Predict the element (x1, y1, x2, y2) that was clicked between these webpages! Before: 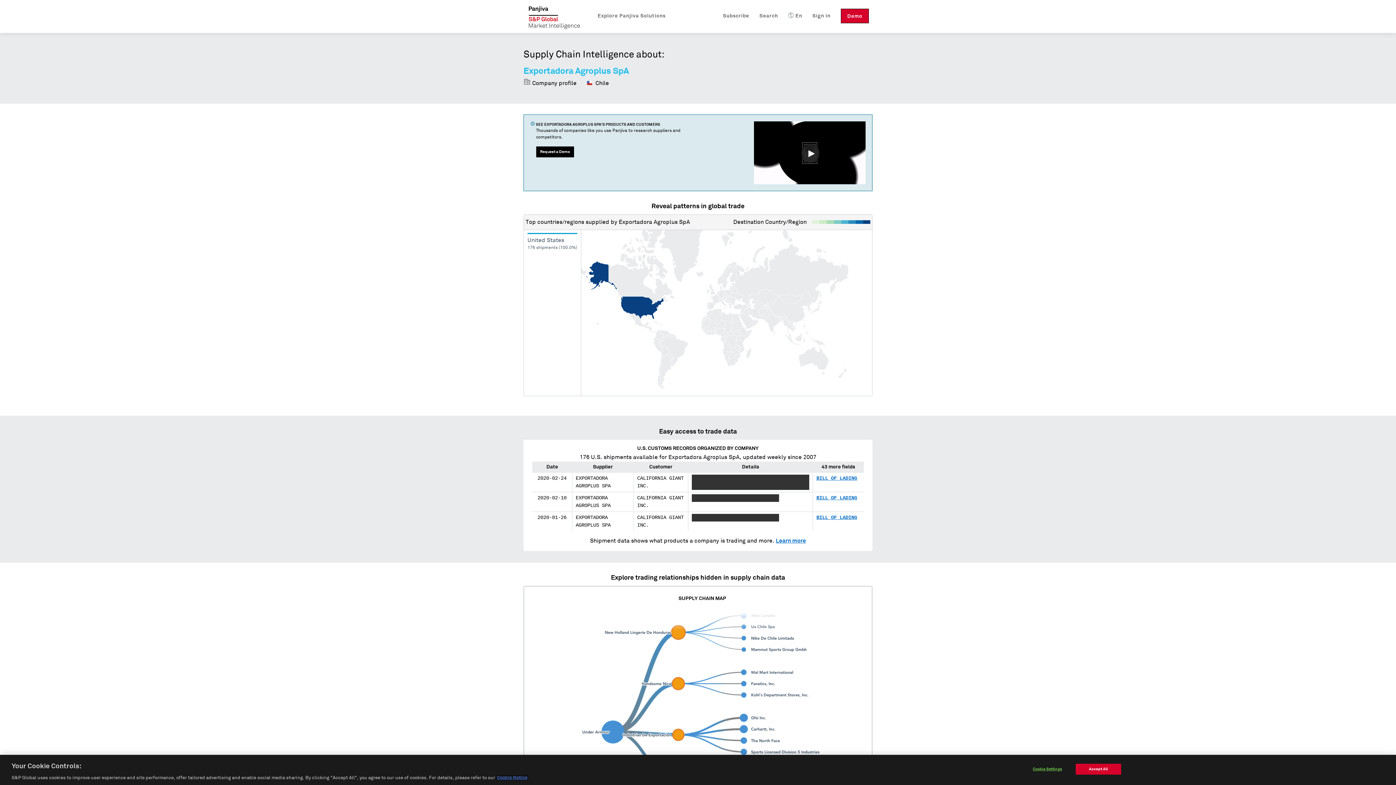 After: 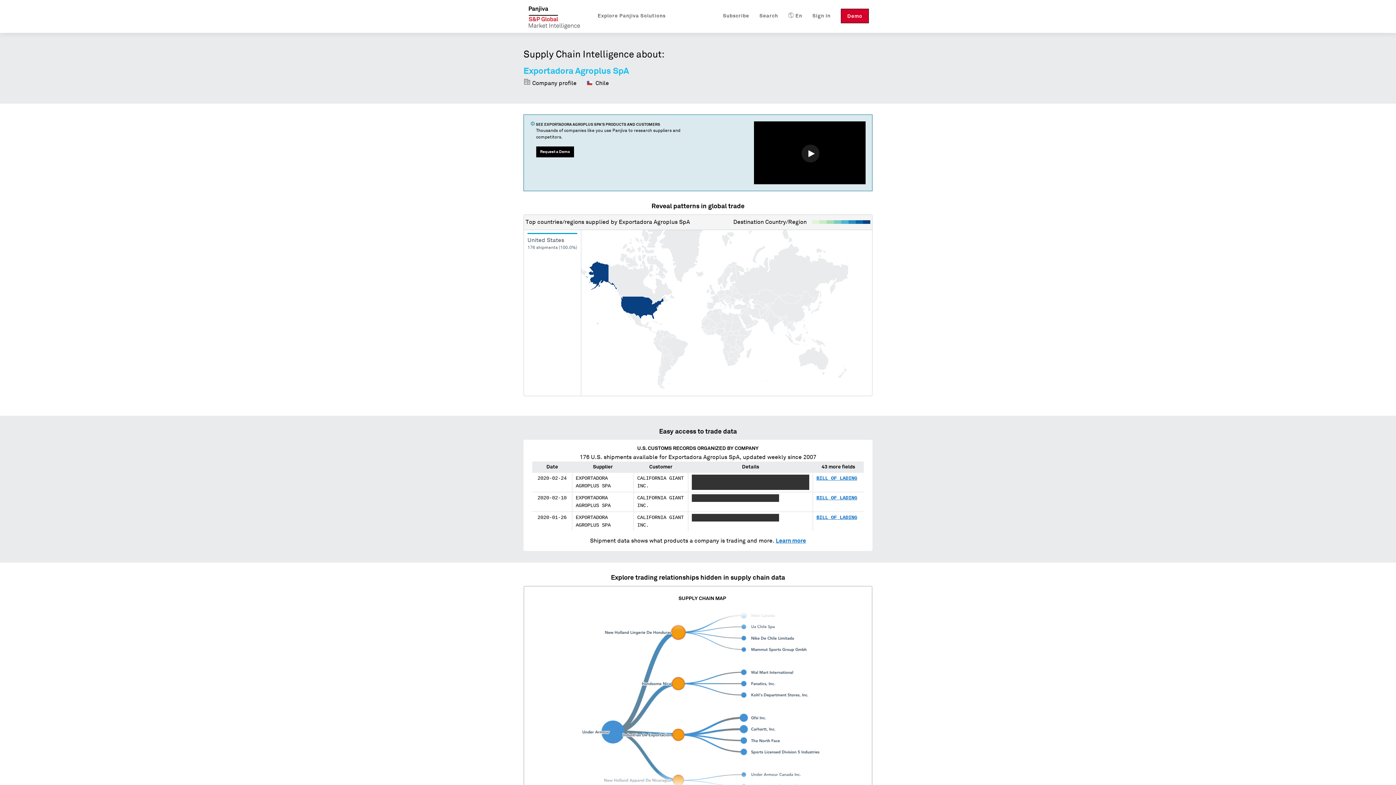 Action: bbox: (1075, 764, 1121, 774) label: Accept All